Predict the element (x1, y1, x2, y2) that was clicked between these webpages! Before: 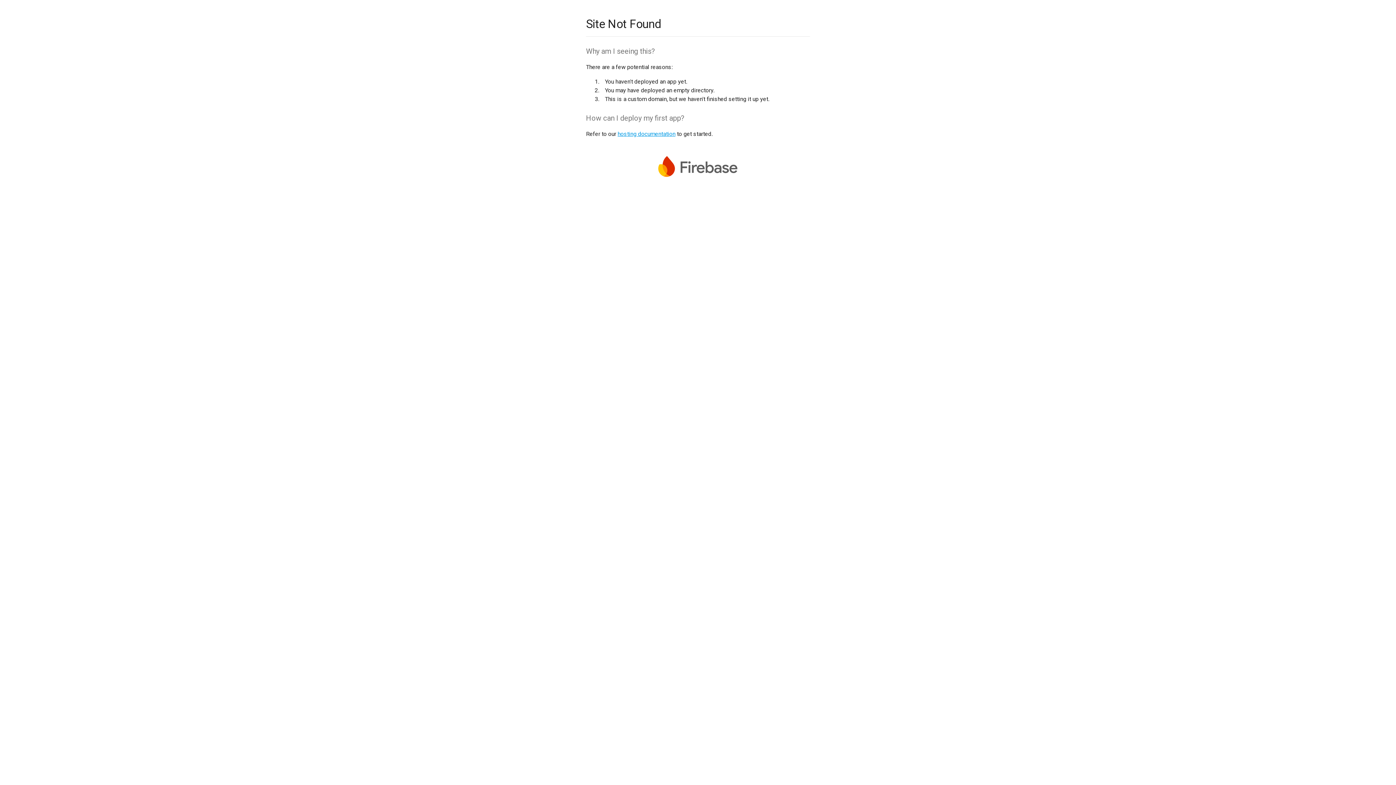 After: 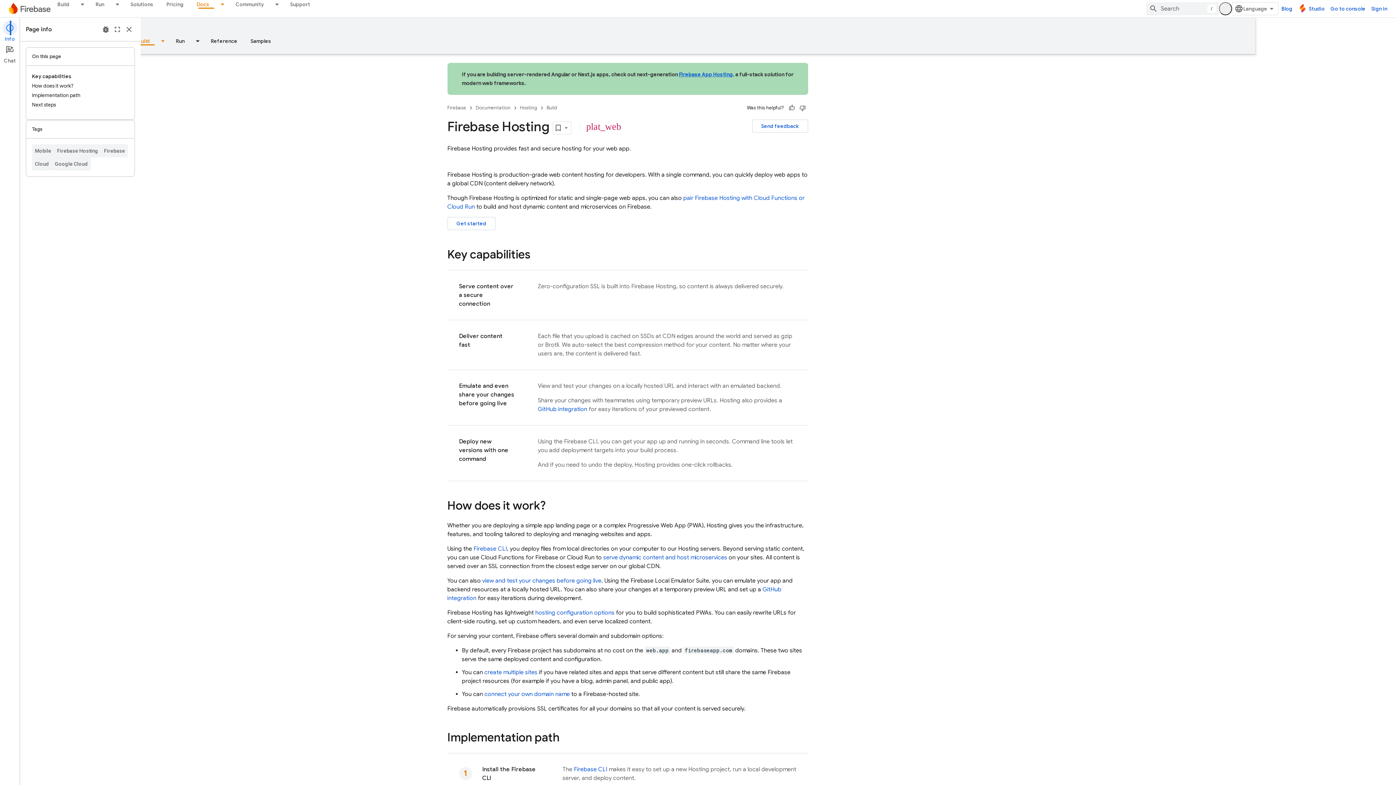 Action: bbox: (617, 130, 675, 137) label: hosting documentation